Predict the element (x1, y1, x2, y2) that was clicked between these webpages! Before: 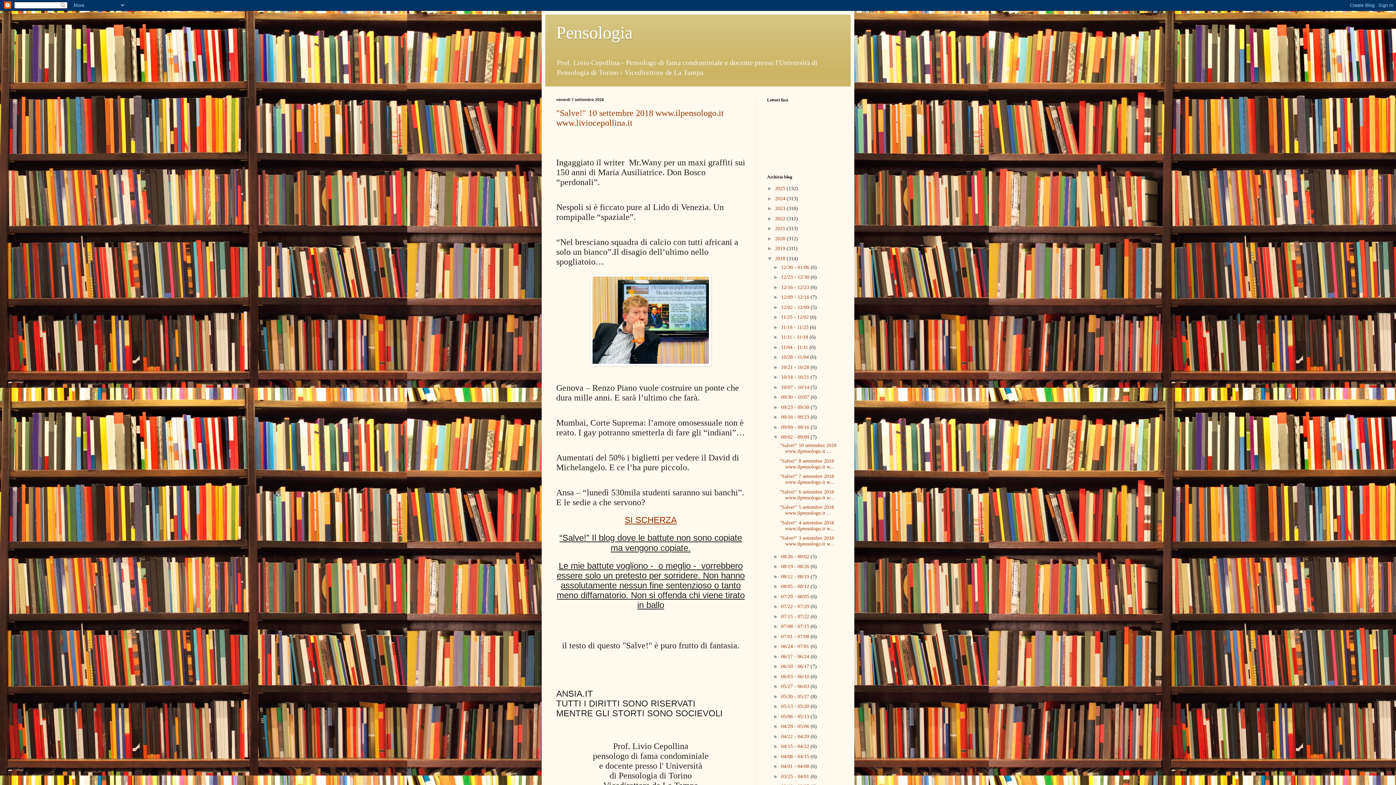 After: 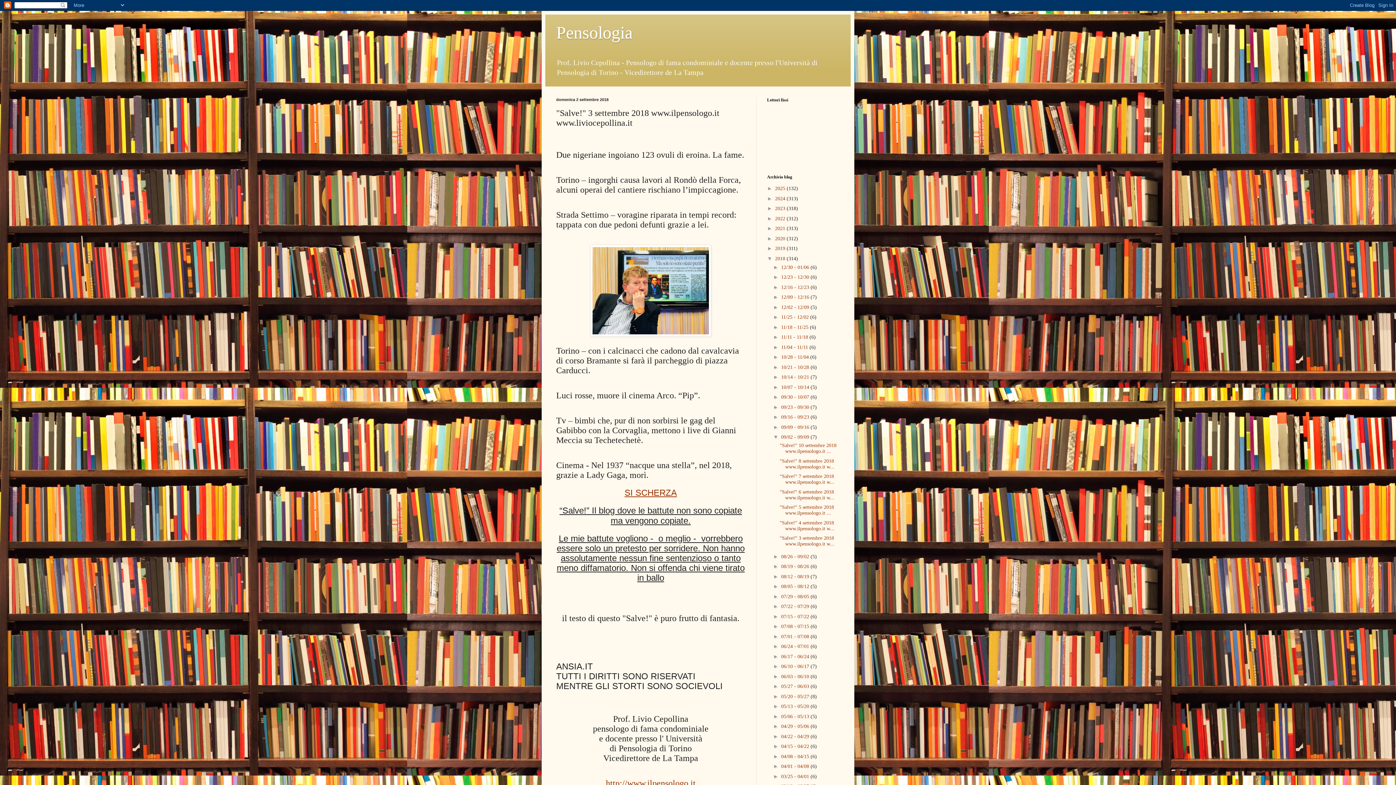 Action: label: "Salve!" 3 settembre 2018 www.ilpensologo.it w... bbox: (779, 535, 834, 547)